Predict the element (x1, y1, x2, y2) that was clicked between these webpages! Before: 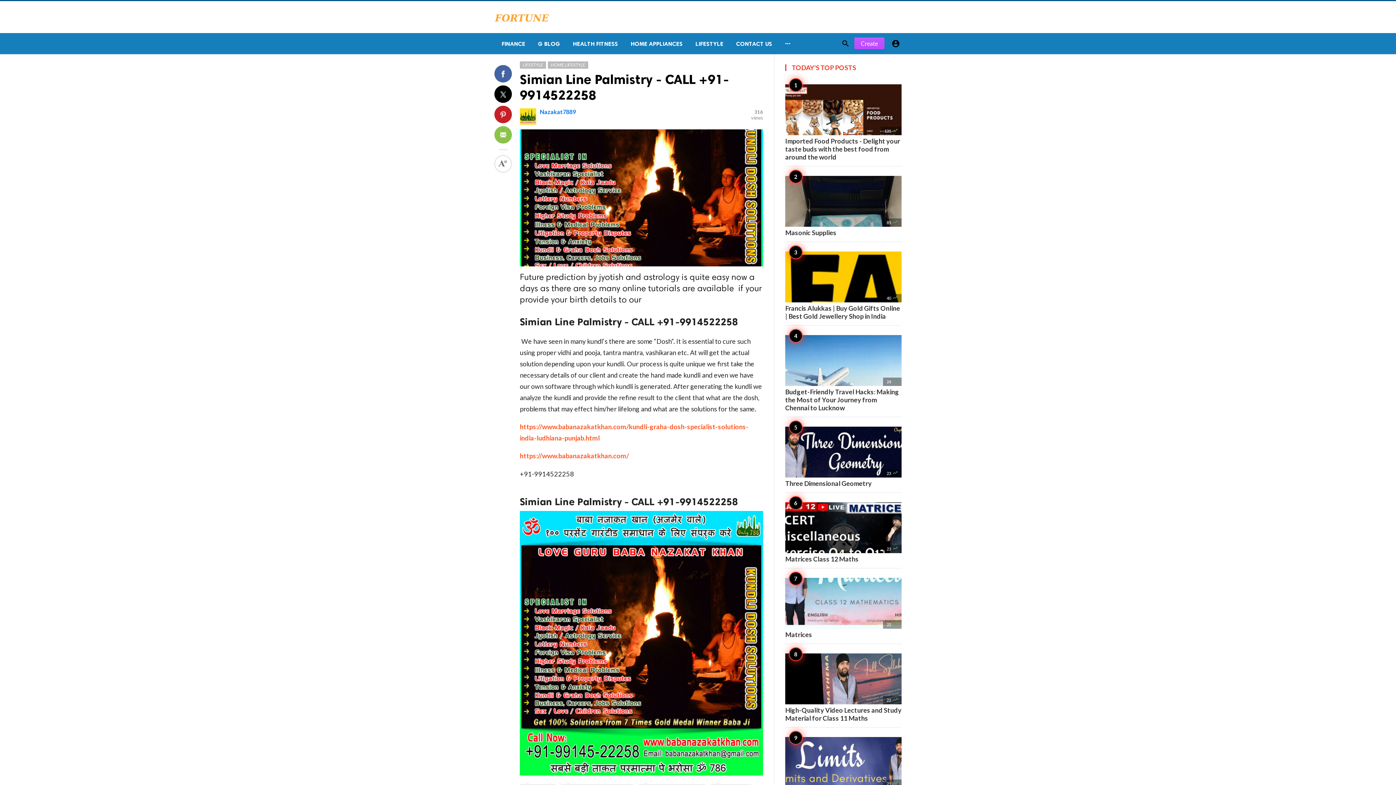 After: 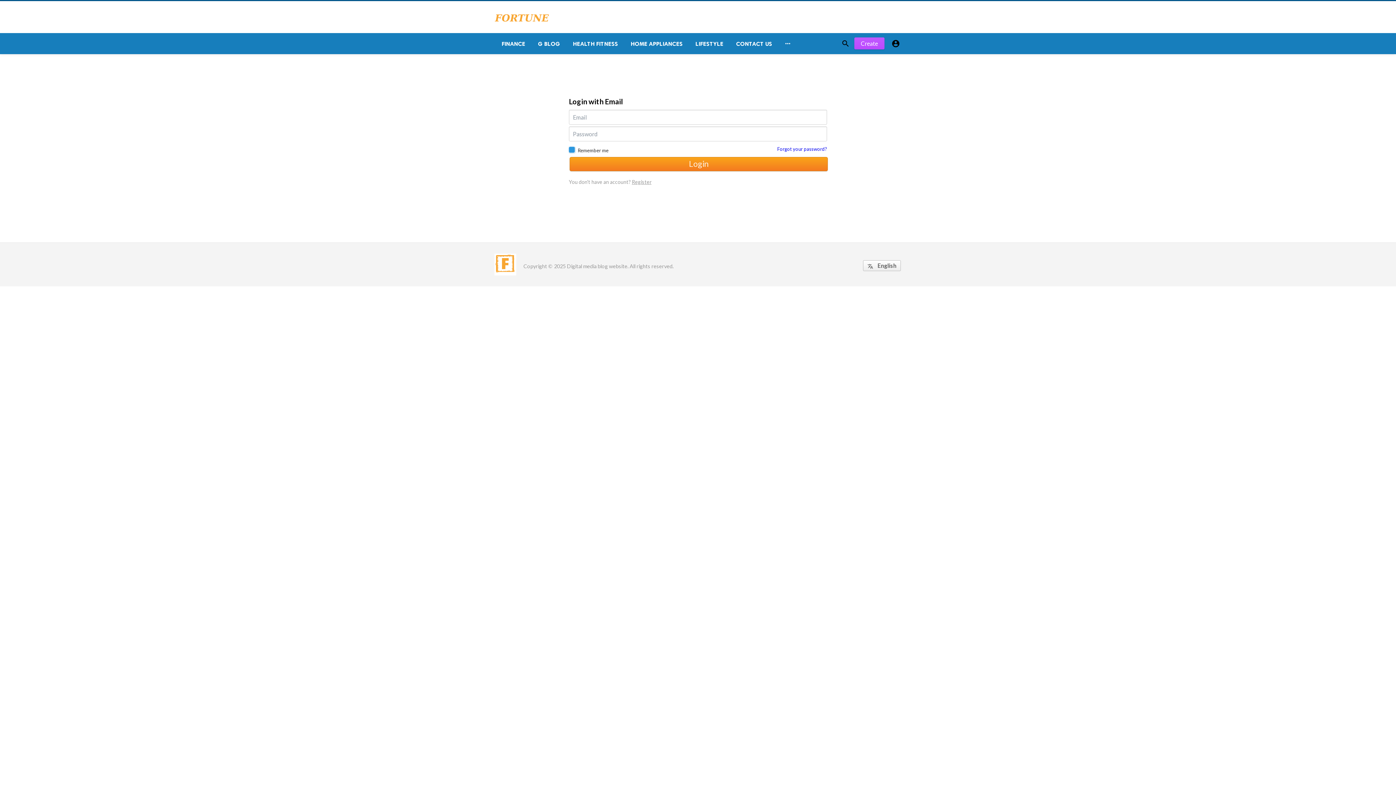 Action: bbox: (854, 37, 884, 49) label: Create